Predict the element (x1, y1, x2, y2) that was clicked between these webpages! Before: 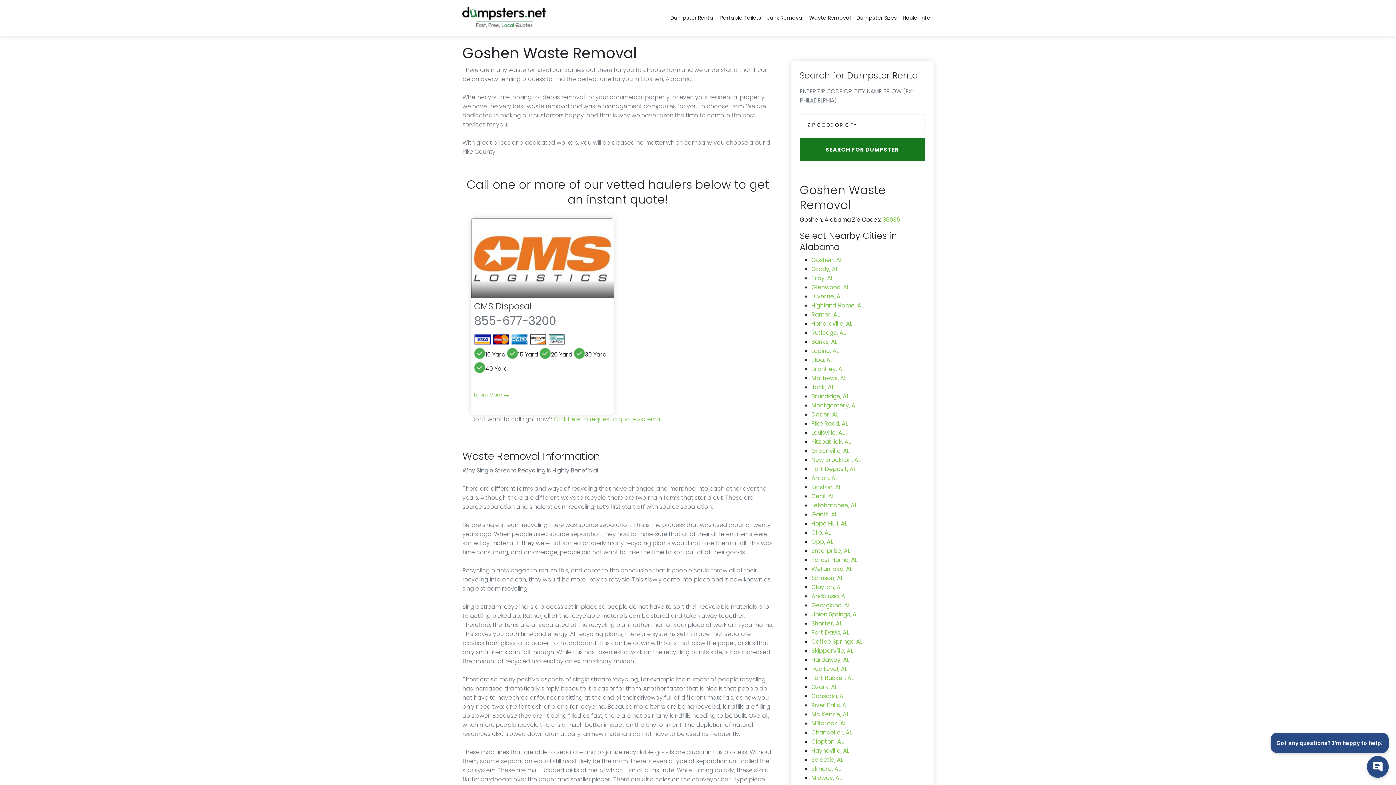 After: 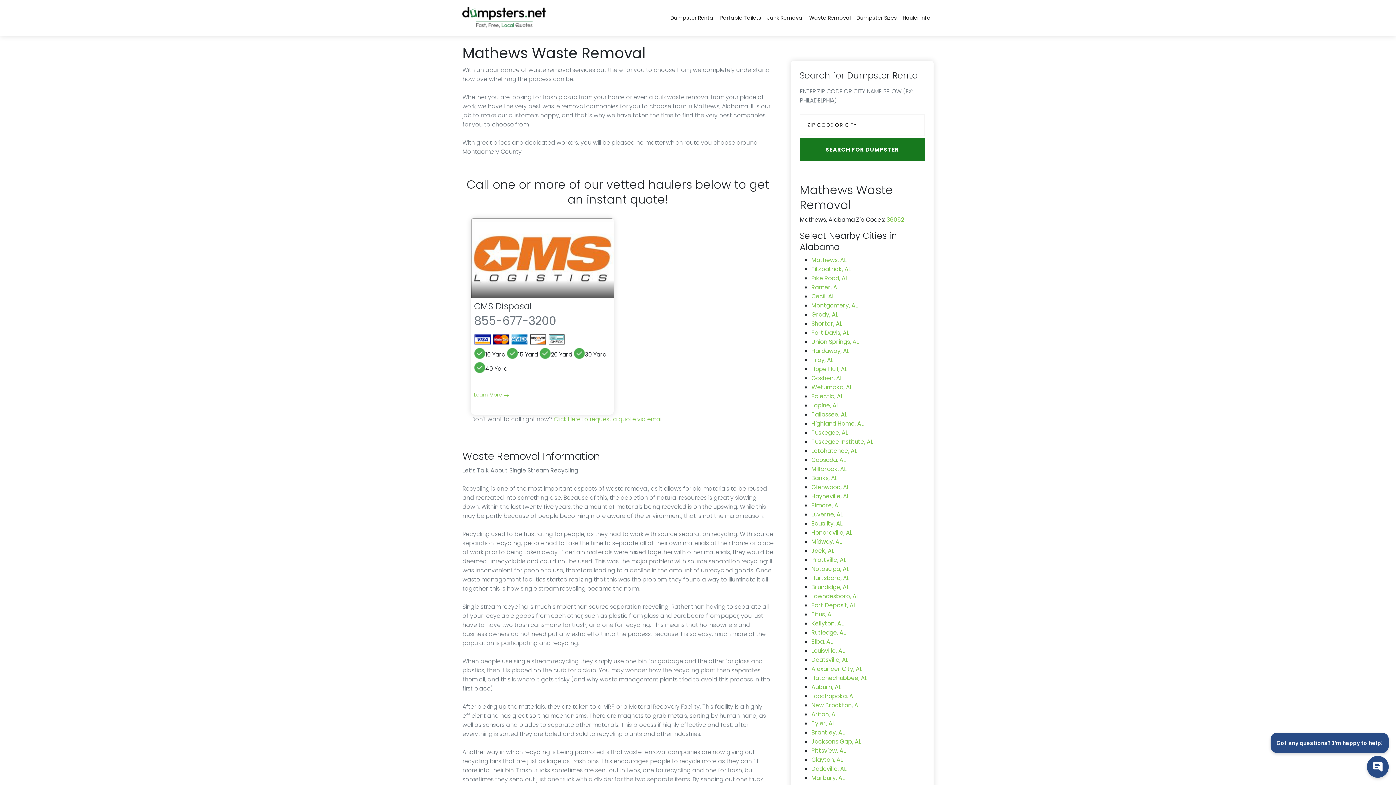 Action: label: Mathews, AL bbox: (811, 374, 846, 382)